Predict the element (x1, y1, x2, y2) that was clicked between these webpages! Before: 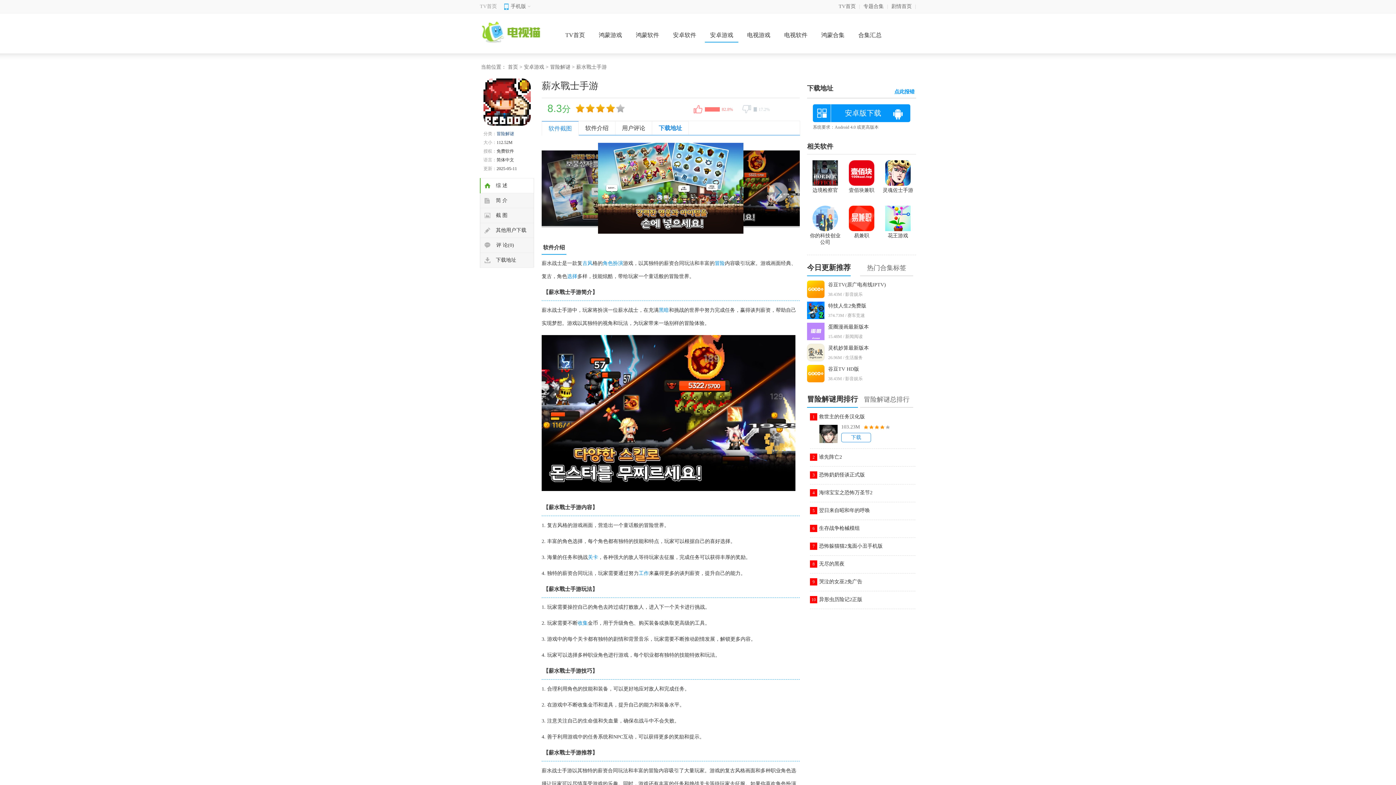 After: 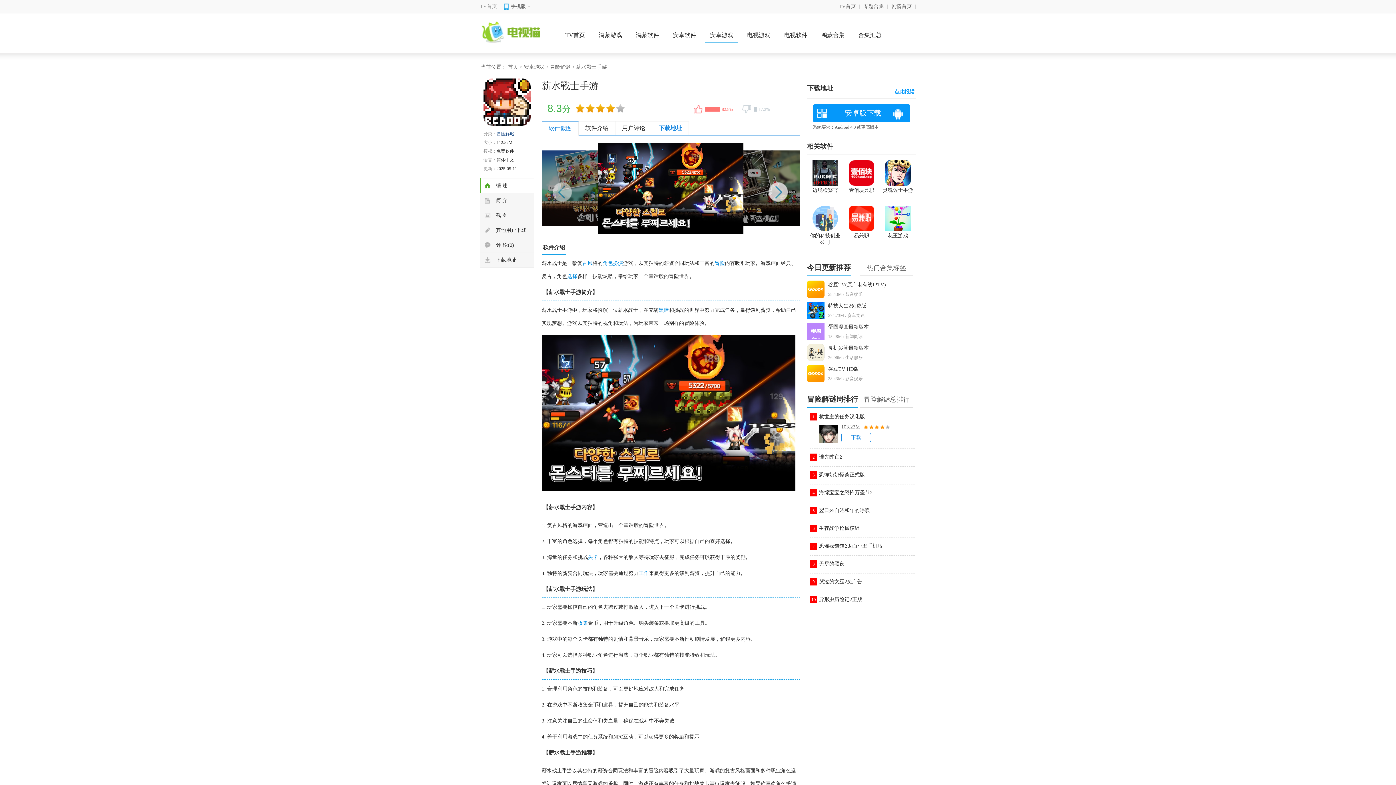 Action: bbox: (670, 135, 800, 241)